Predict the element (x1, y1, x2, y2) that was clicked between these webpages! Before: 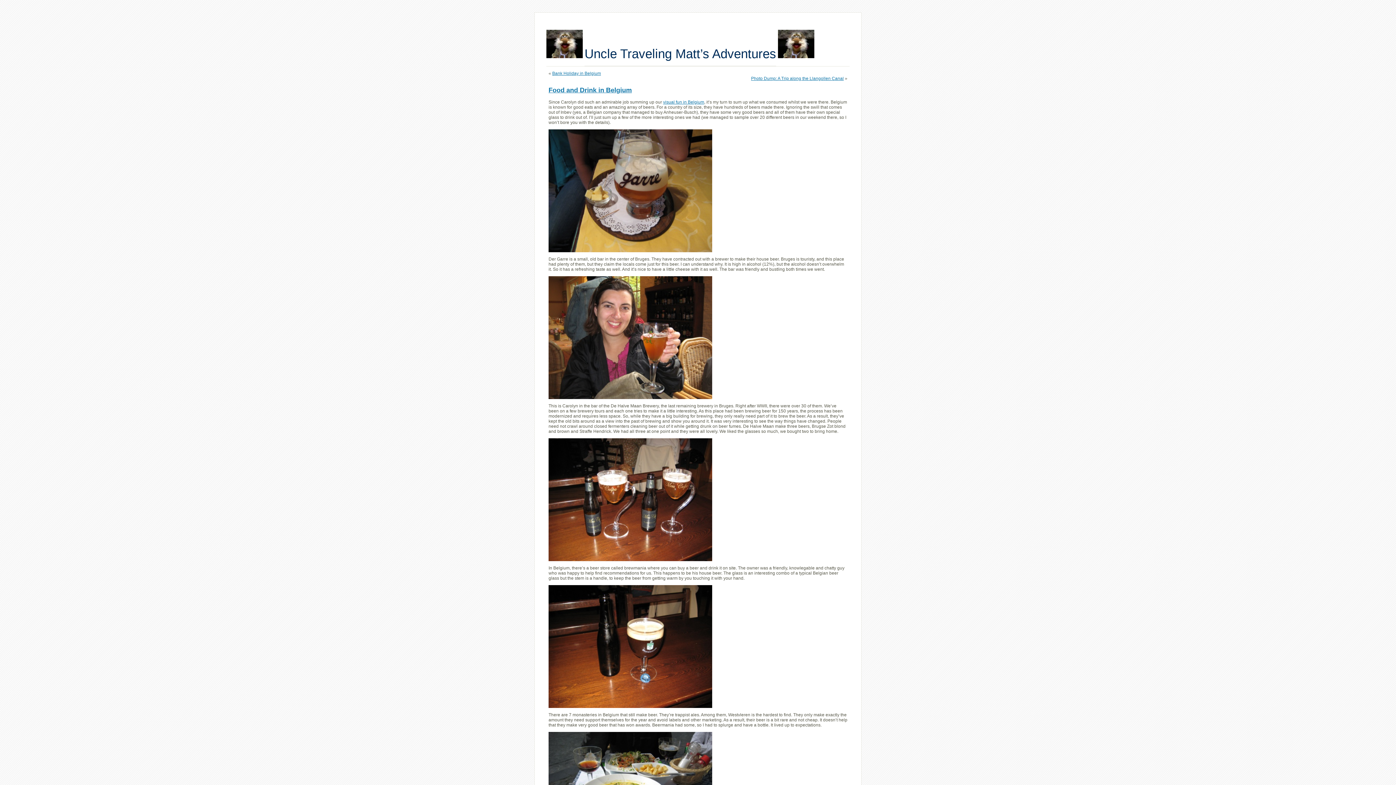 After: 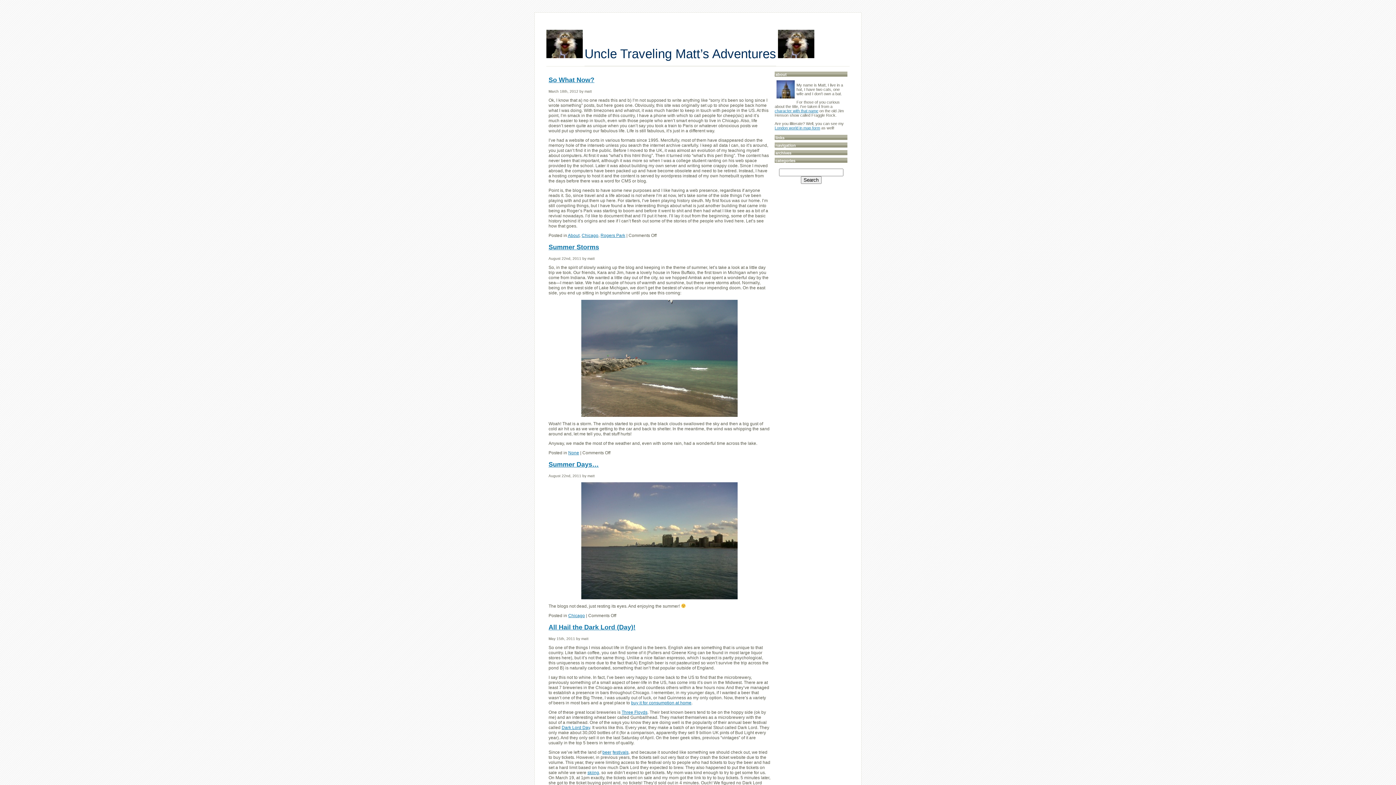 Action: label: Uncle Traveling Matt’s Adventures bbox: (584, 46, 776, 66)